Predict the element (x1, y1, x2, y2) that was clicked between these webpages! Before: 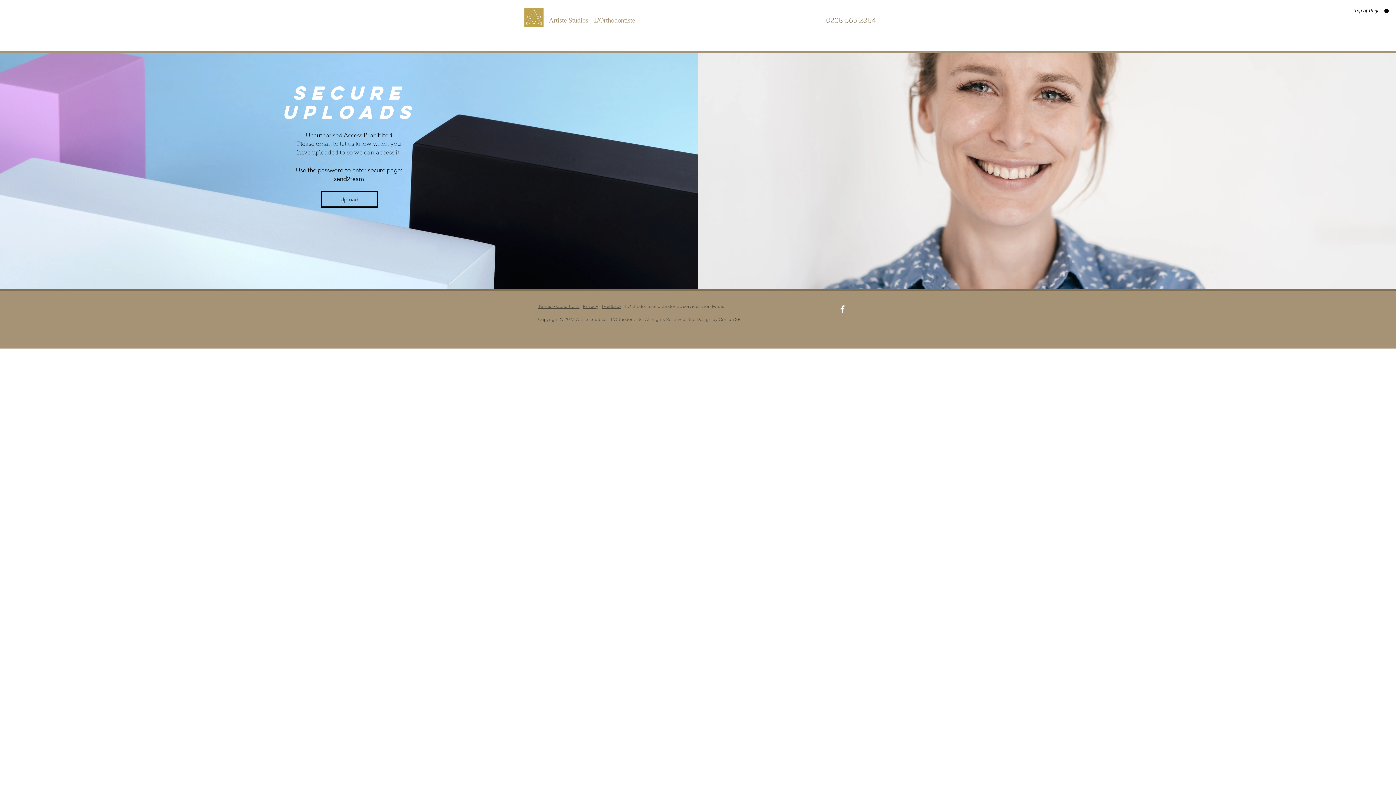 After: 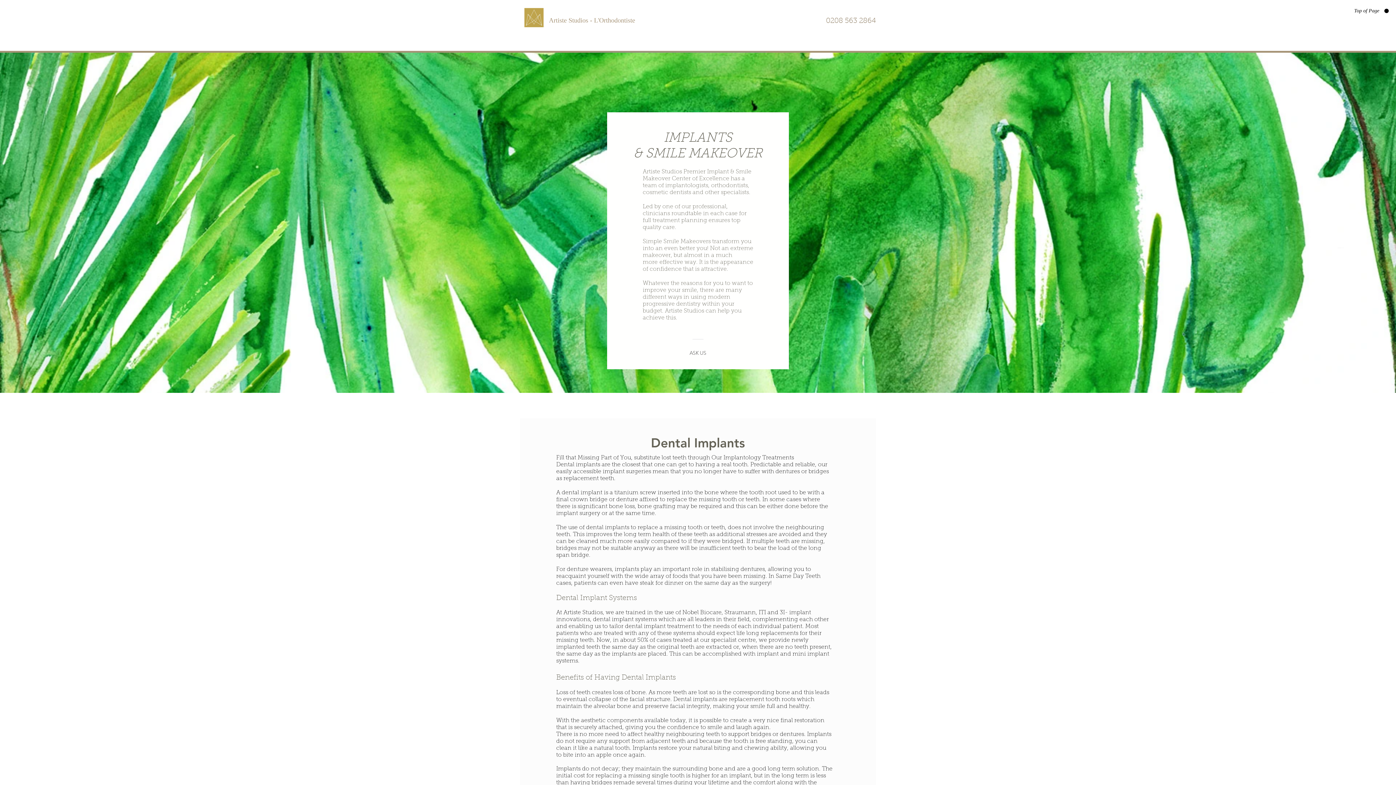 Action: label: Implants & Aesthetic Dentistry bbox: (588, 51, 768, 52)